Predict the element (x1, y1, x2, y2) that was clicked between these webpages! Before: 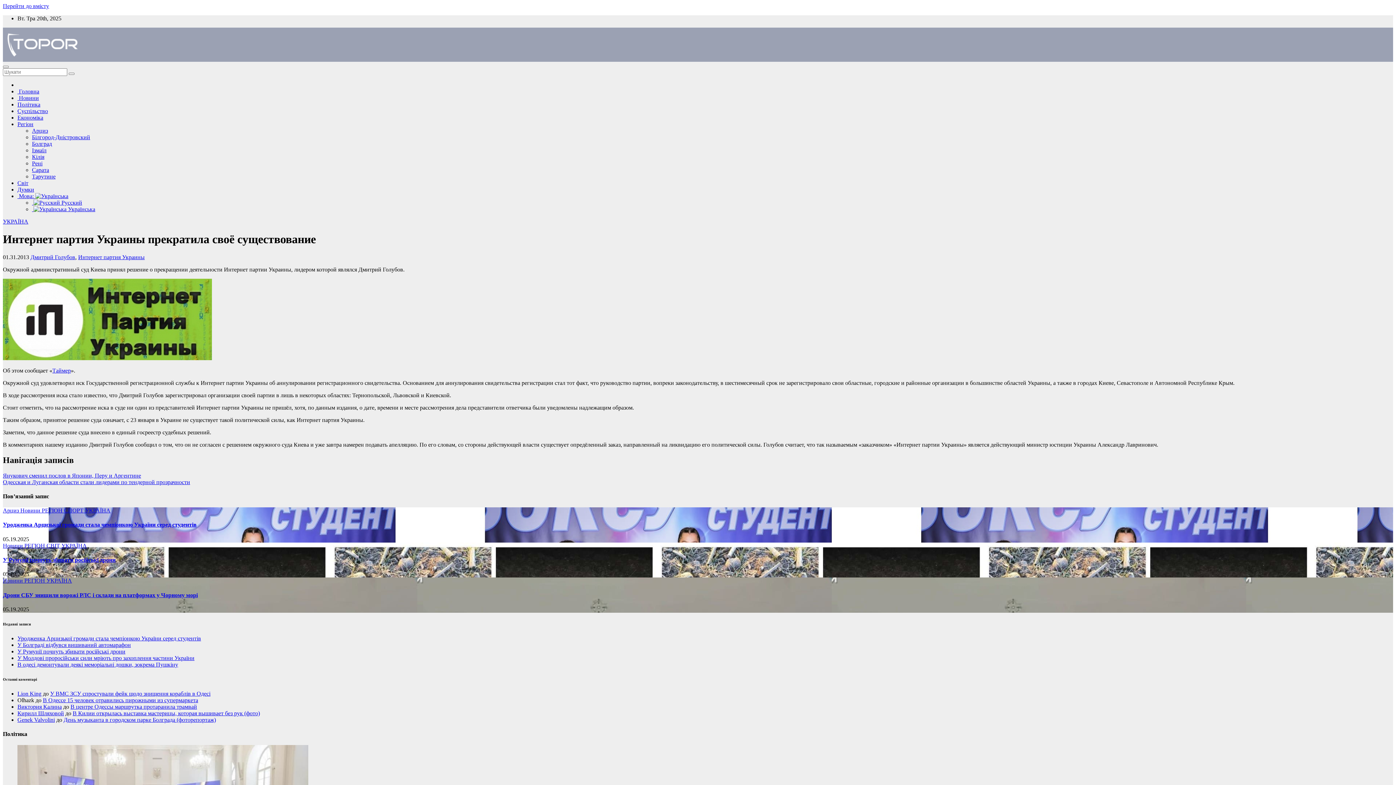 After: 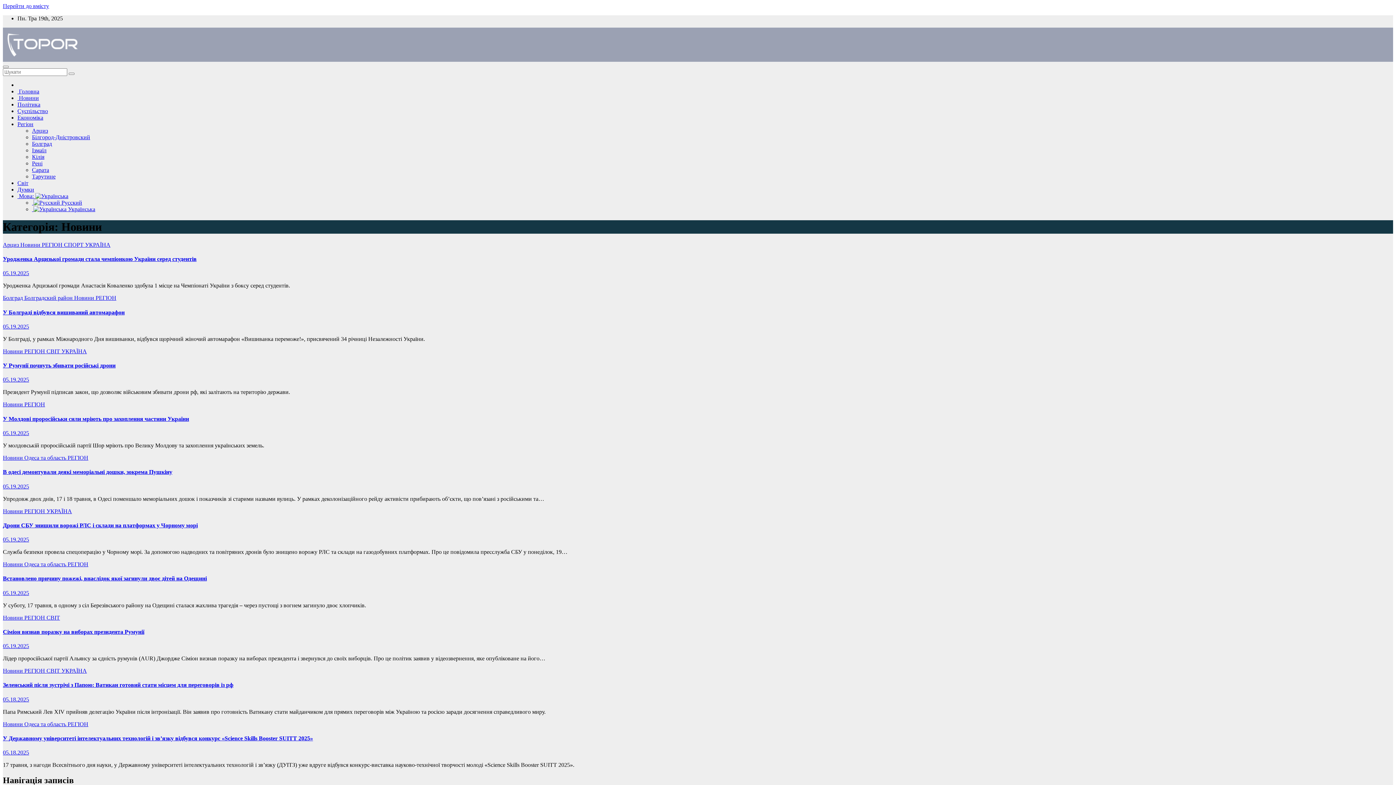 Action: label: Новини  bbox: (2, 542, 24, 549)